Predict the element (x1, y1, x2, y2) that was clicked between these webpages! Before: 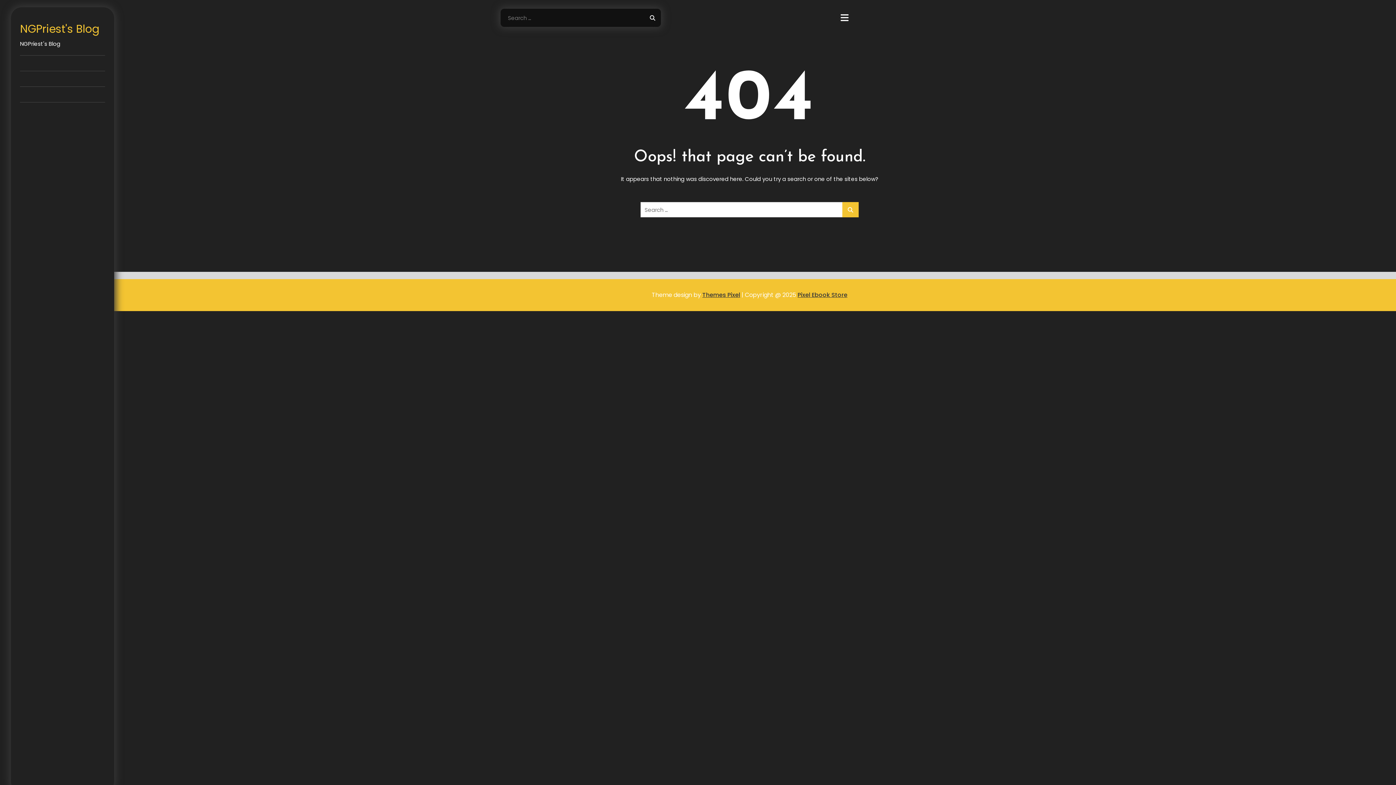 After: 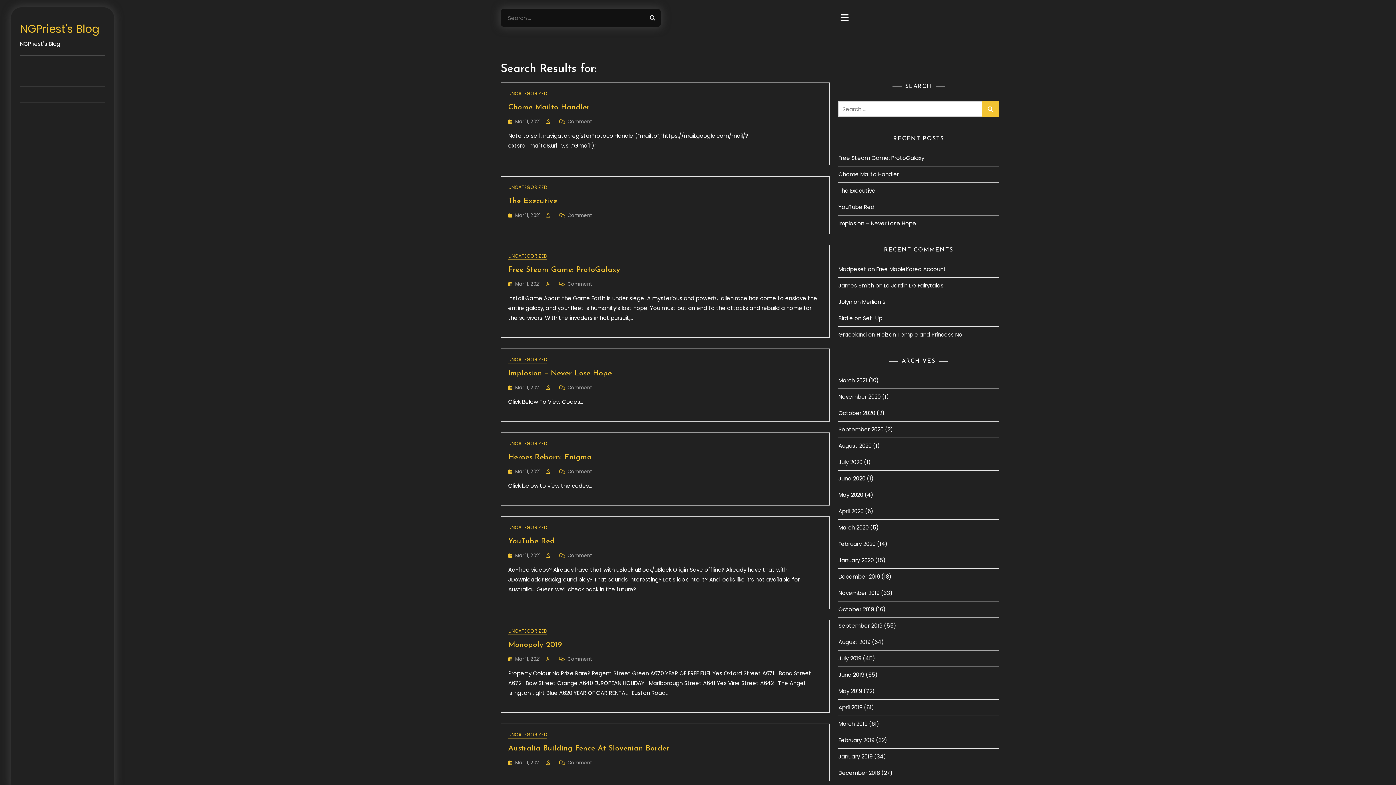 Action: bbox: (842, 202, 858, 217)